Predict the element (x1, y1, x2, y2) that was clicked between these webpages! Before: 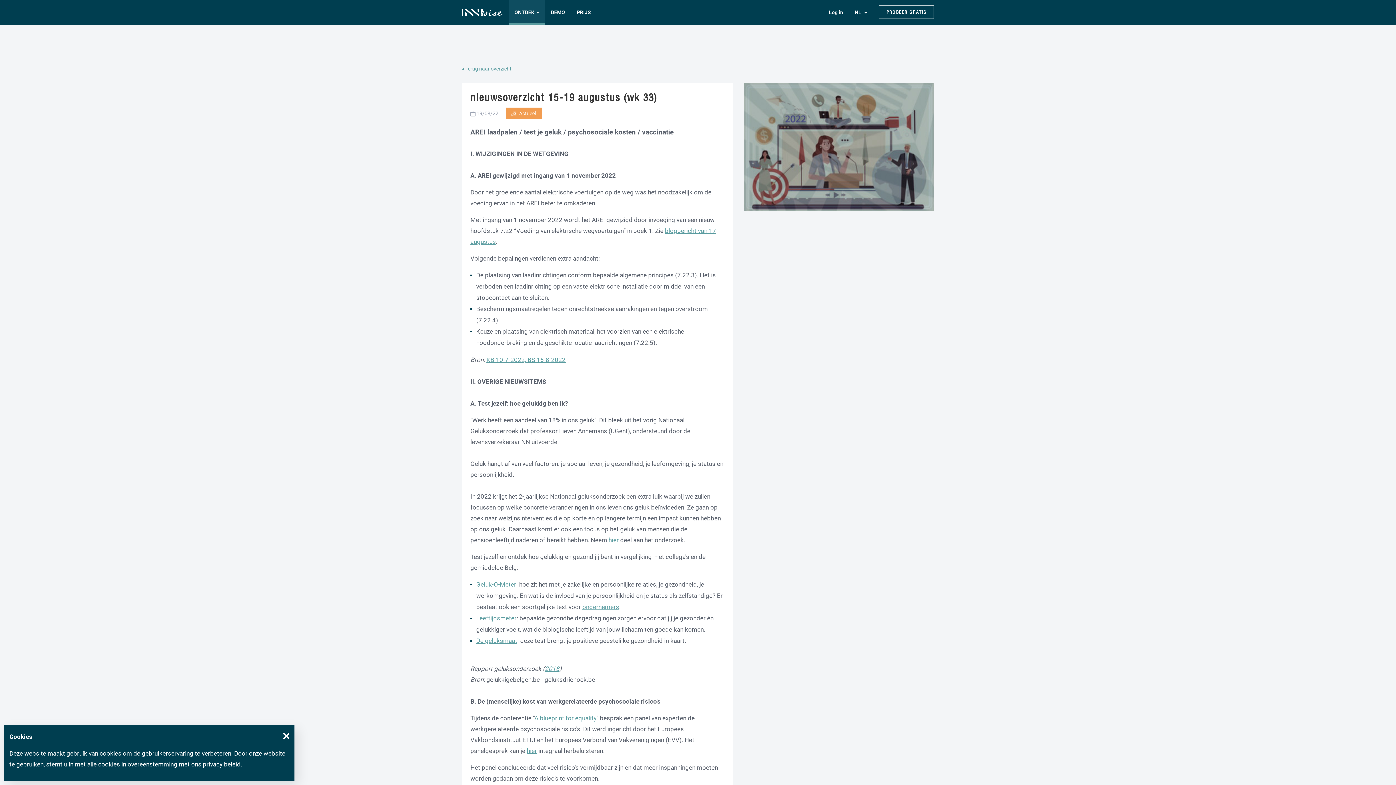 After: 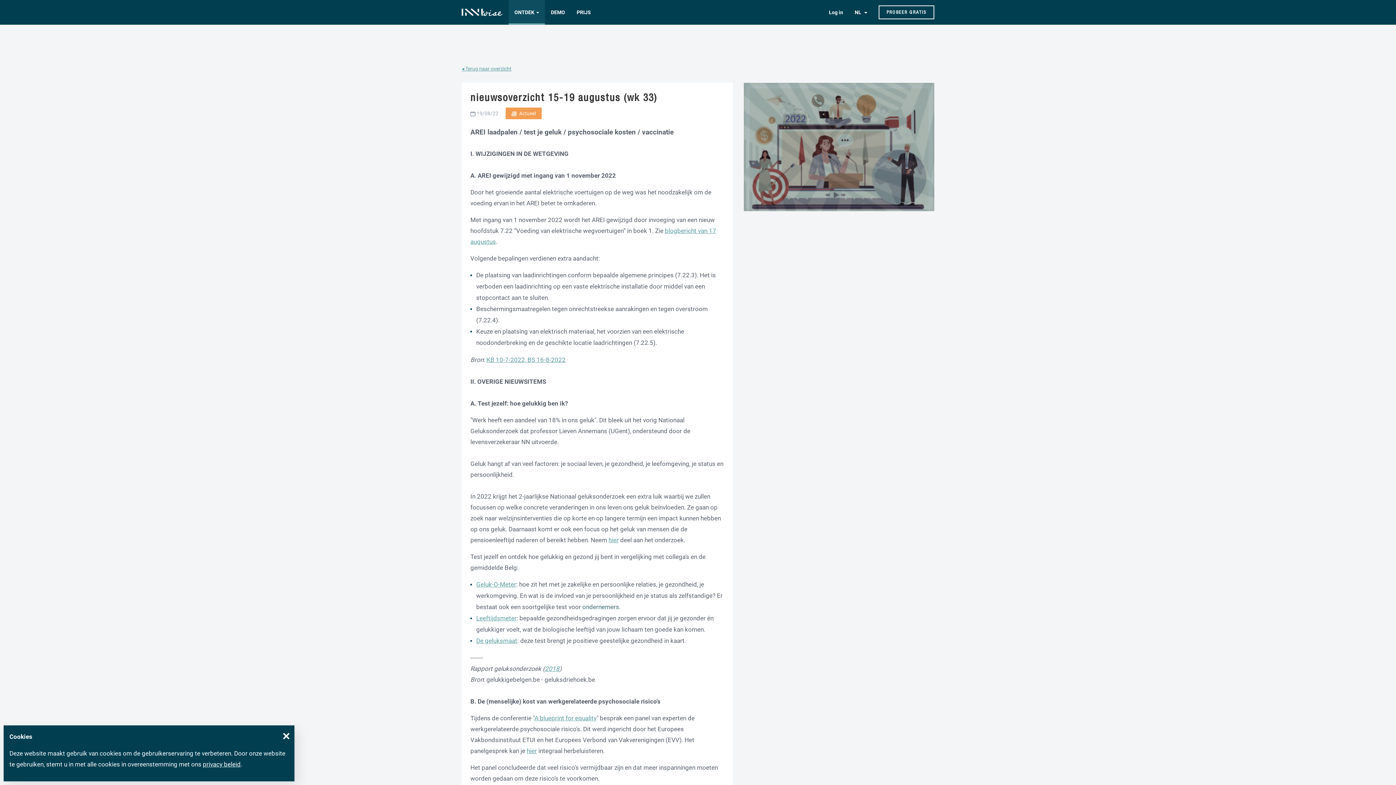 Action: label: ondernemers bbox: (582, 603, 619, 610)